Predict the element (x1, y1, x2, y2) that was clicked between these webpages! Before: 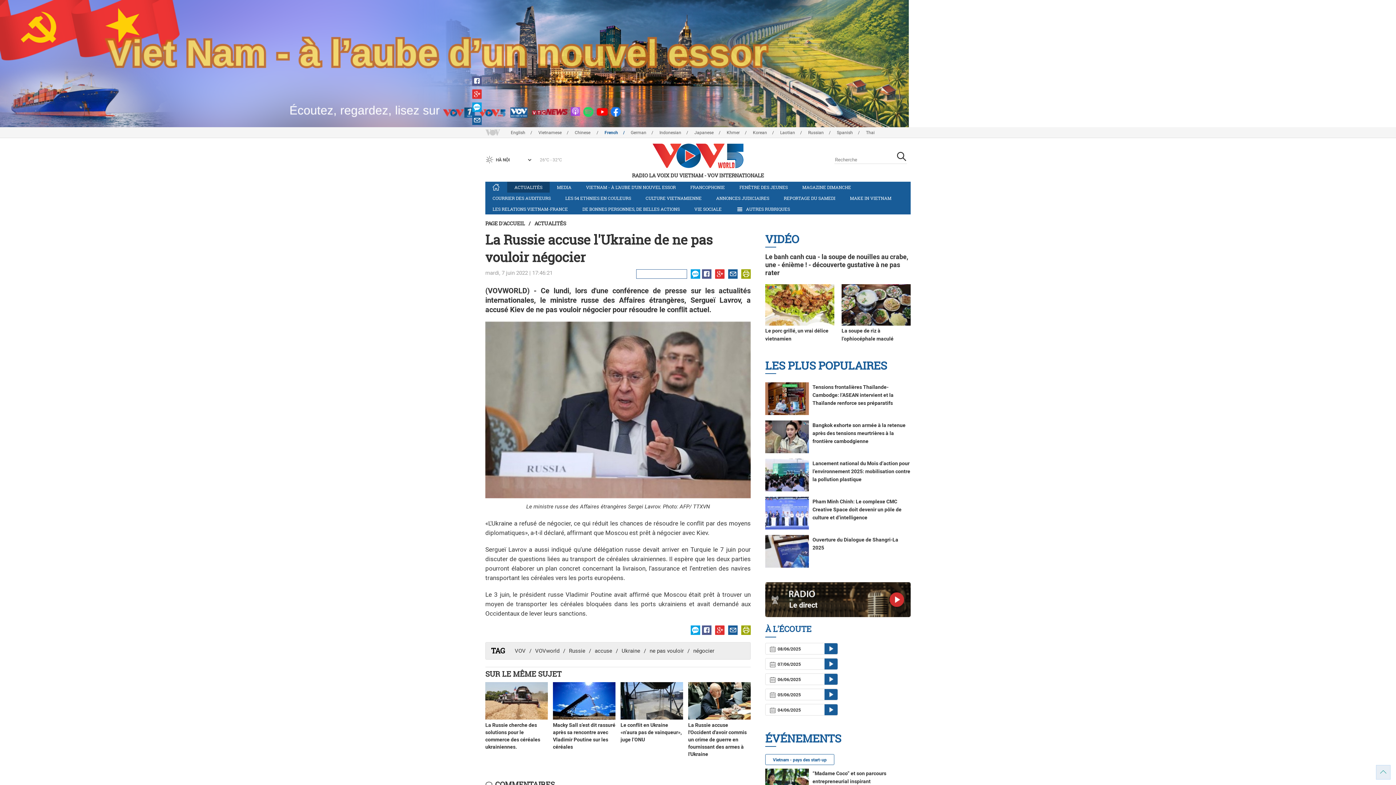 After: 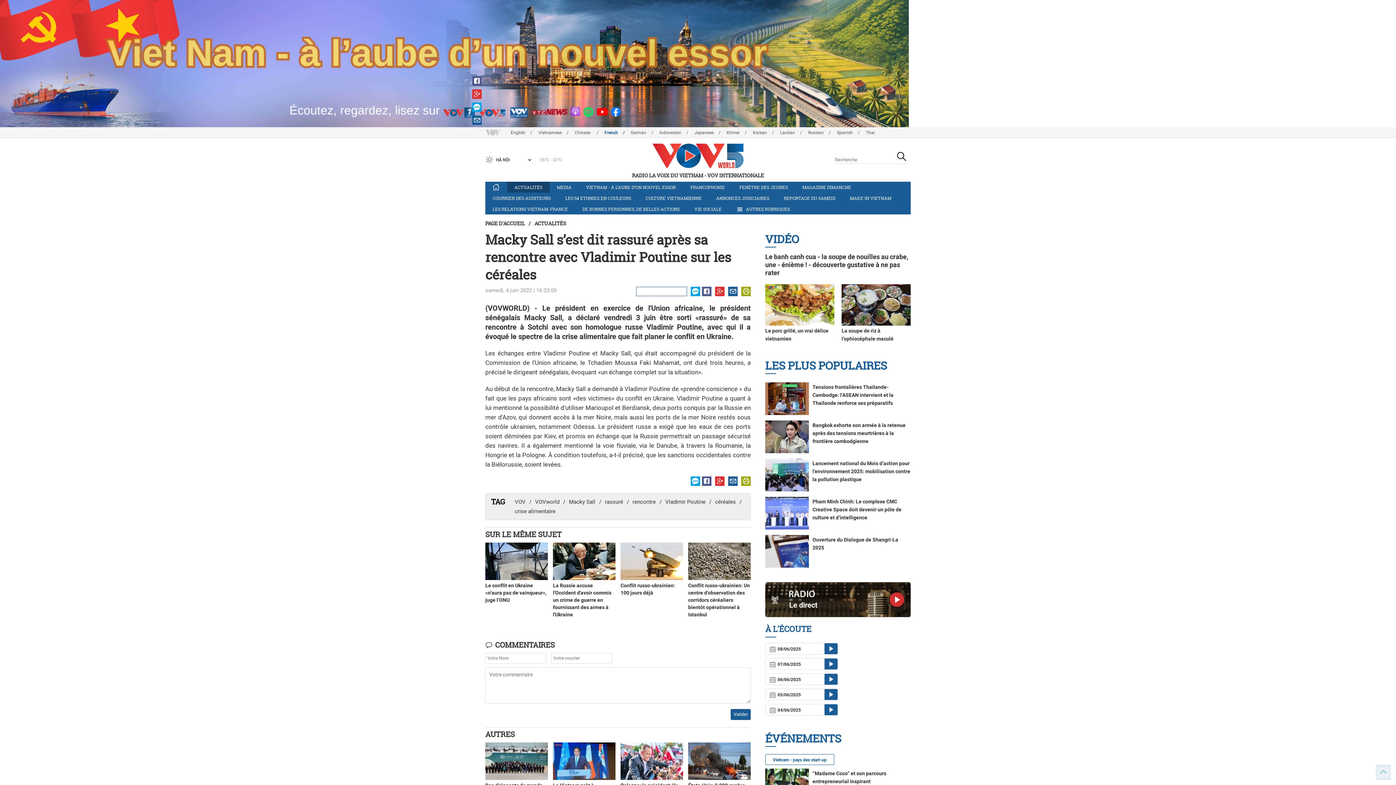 Action: bbox: (553, 697, 615, 703)